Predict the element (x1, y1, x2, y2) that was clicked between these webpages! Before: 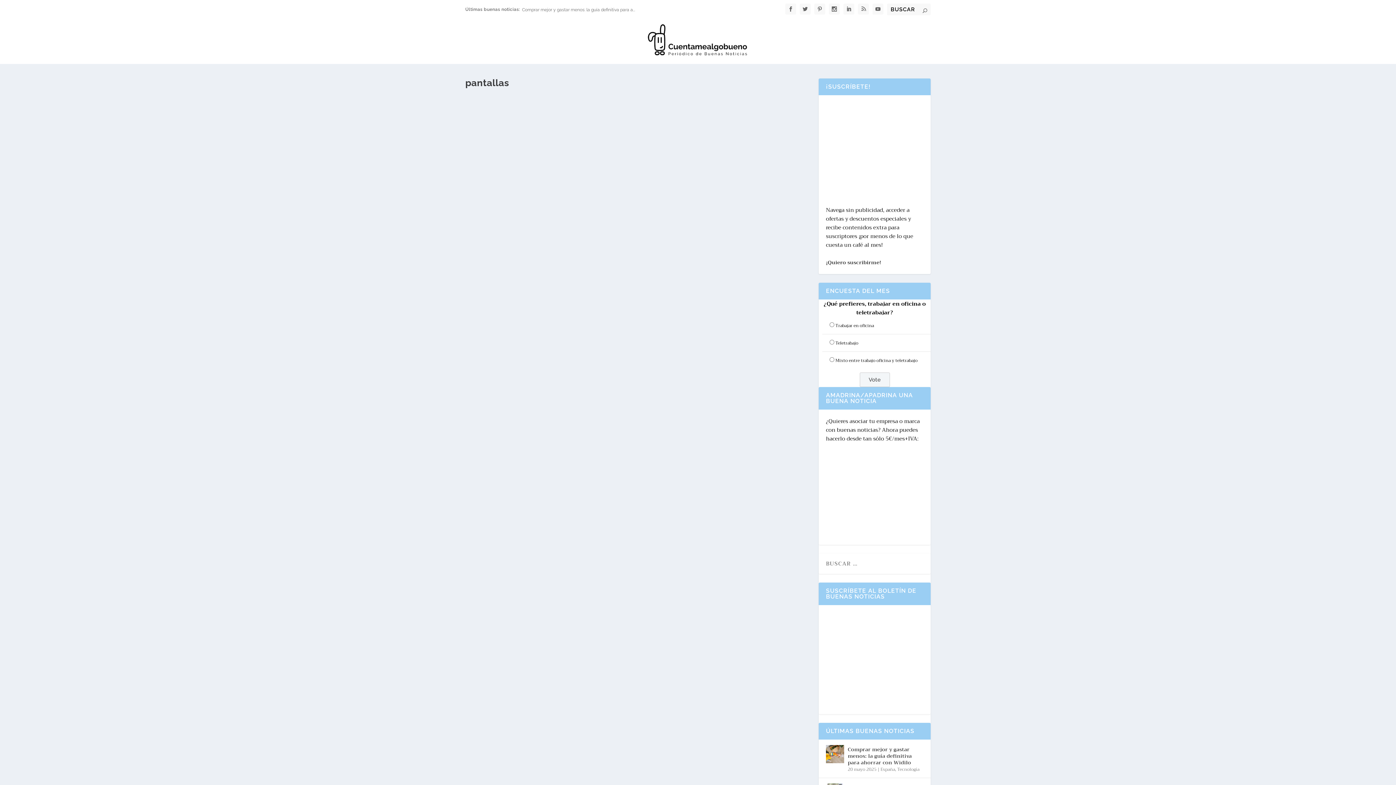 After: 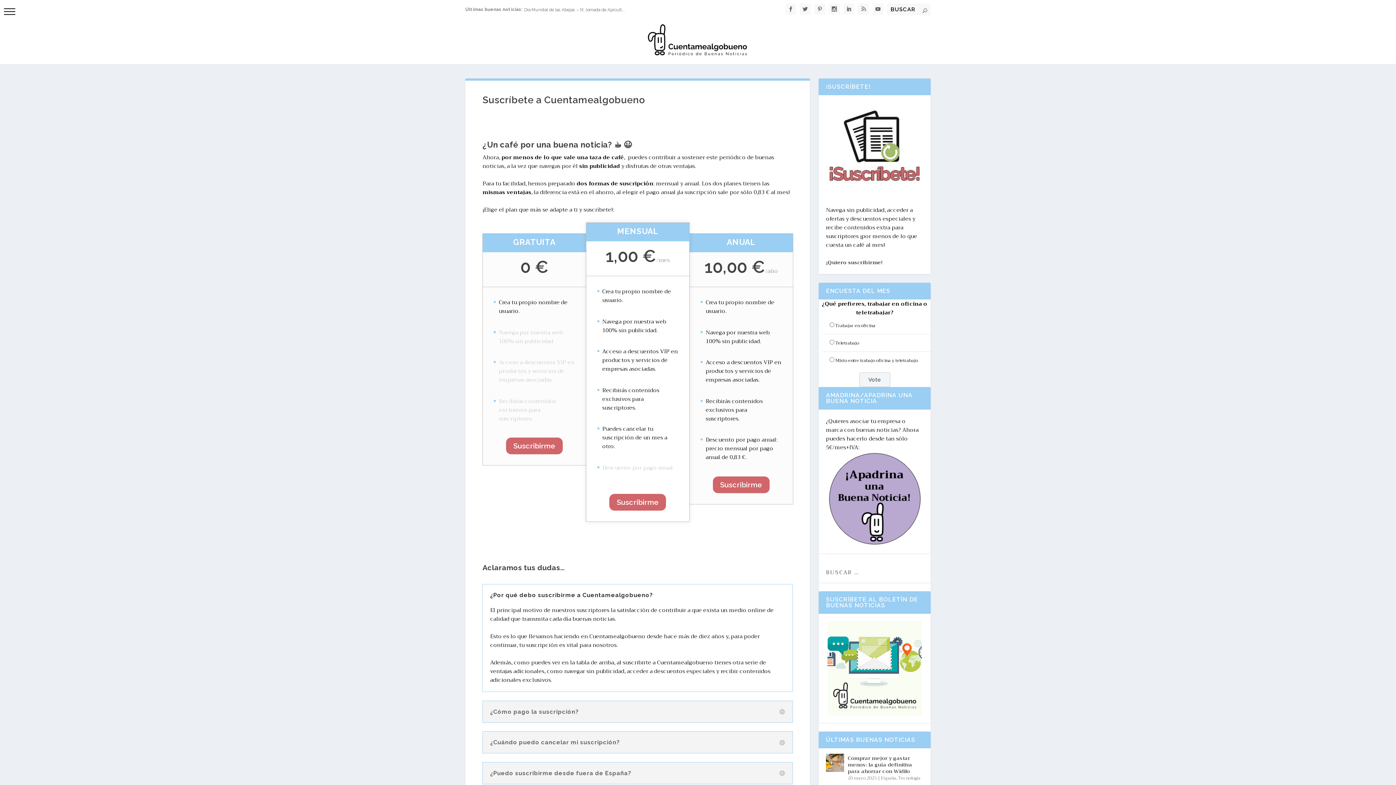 Action: bbox: (826, 102, 923, 197)